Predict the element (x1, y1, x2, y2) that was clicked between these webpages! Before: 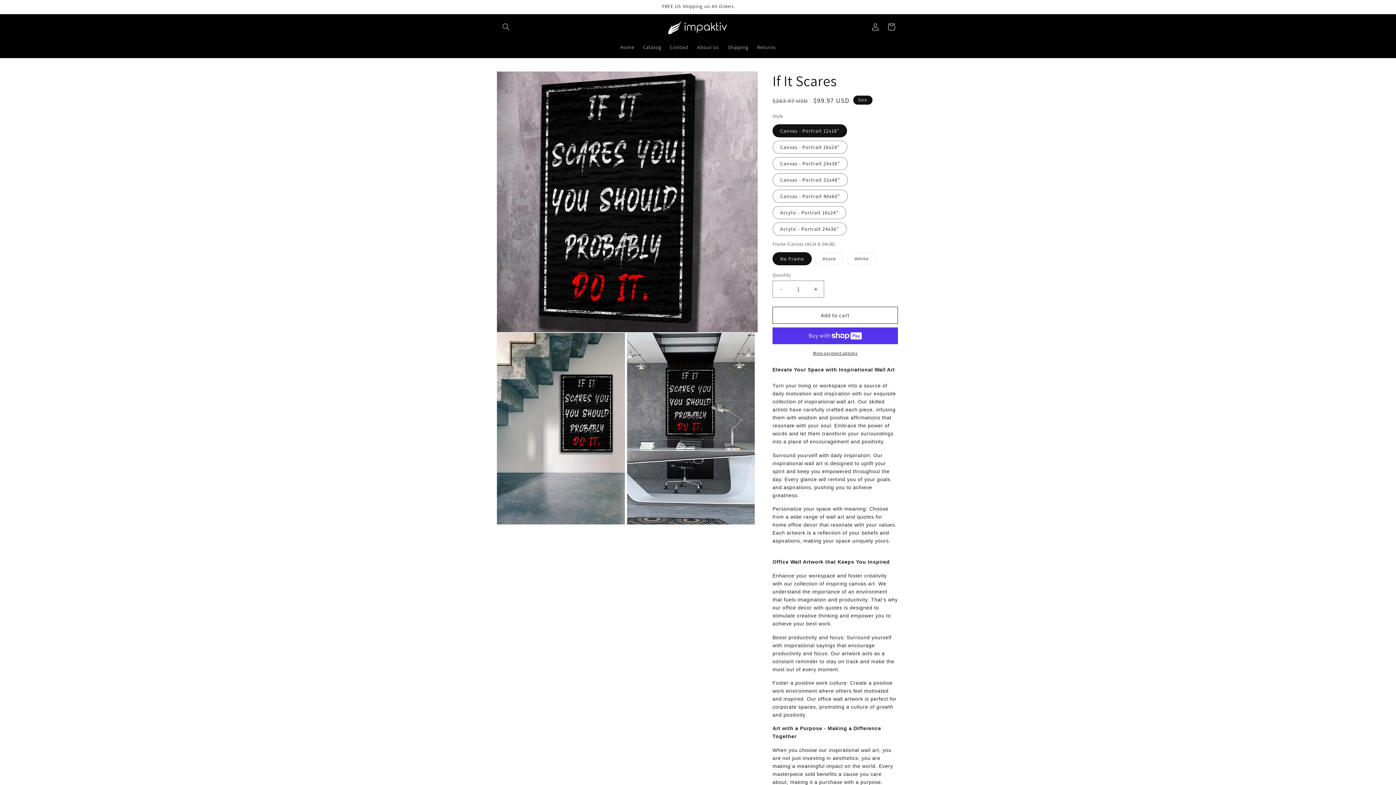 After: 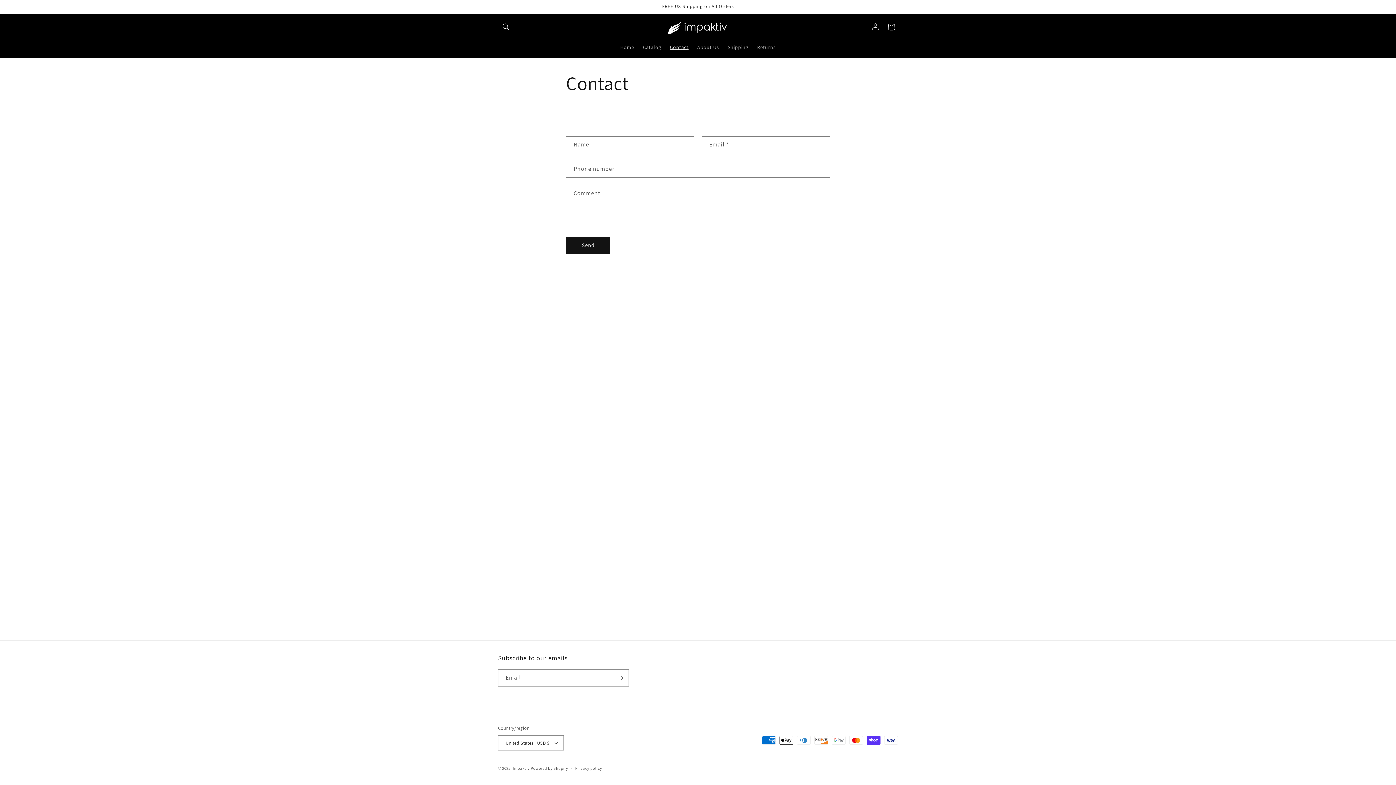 Action: bbox: (665, 39, 693, 54) label: Contact